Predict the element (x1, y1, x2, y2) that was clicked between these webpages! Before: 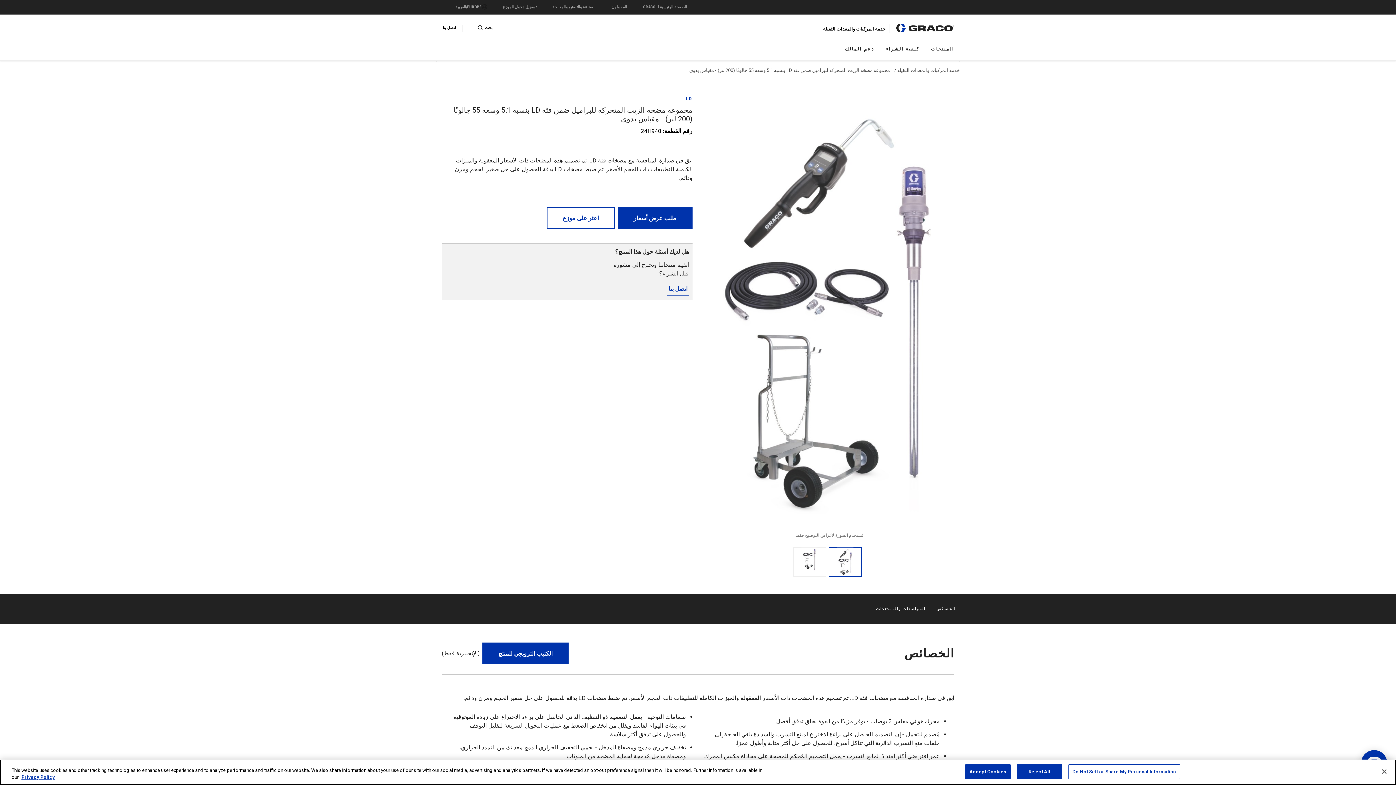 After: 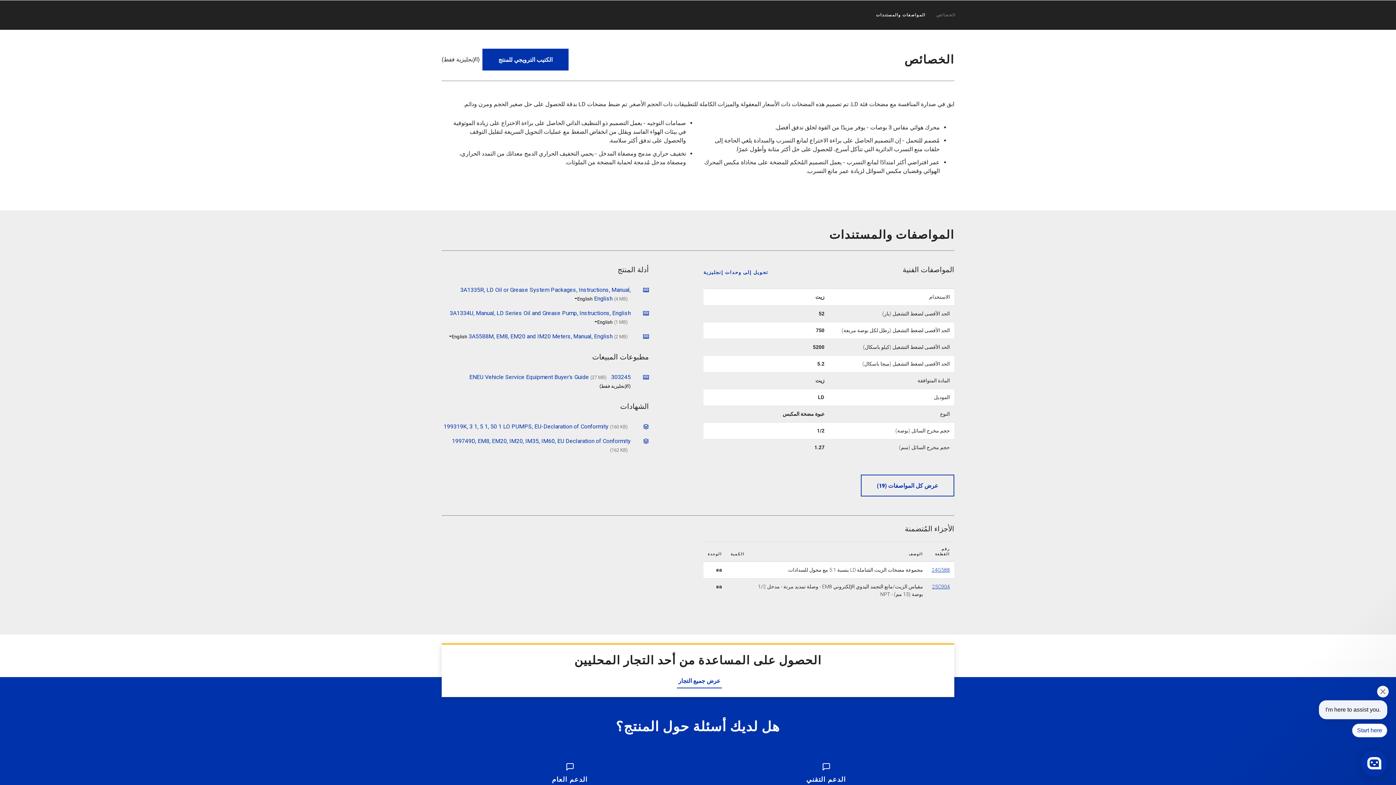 Action: bbox: (932, 603, 960, 614) label: الخصائص